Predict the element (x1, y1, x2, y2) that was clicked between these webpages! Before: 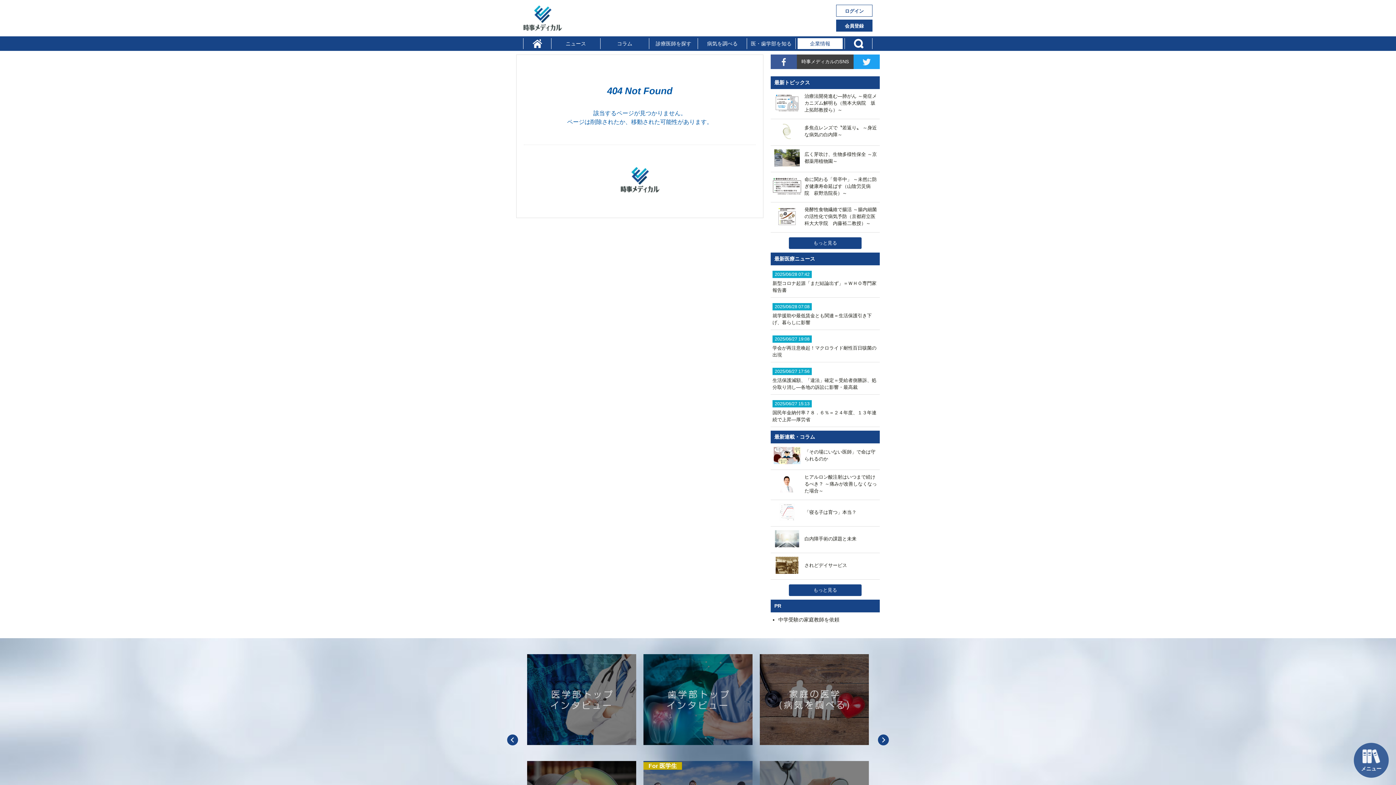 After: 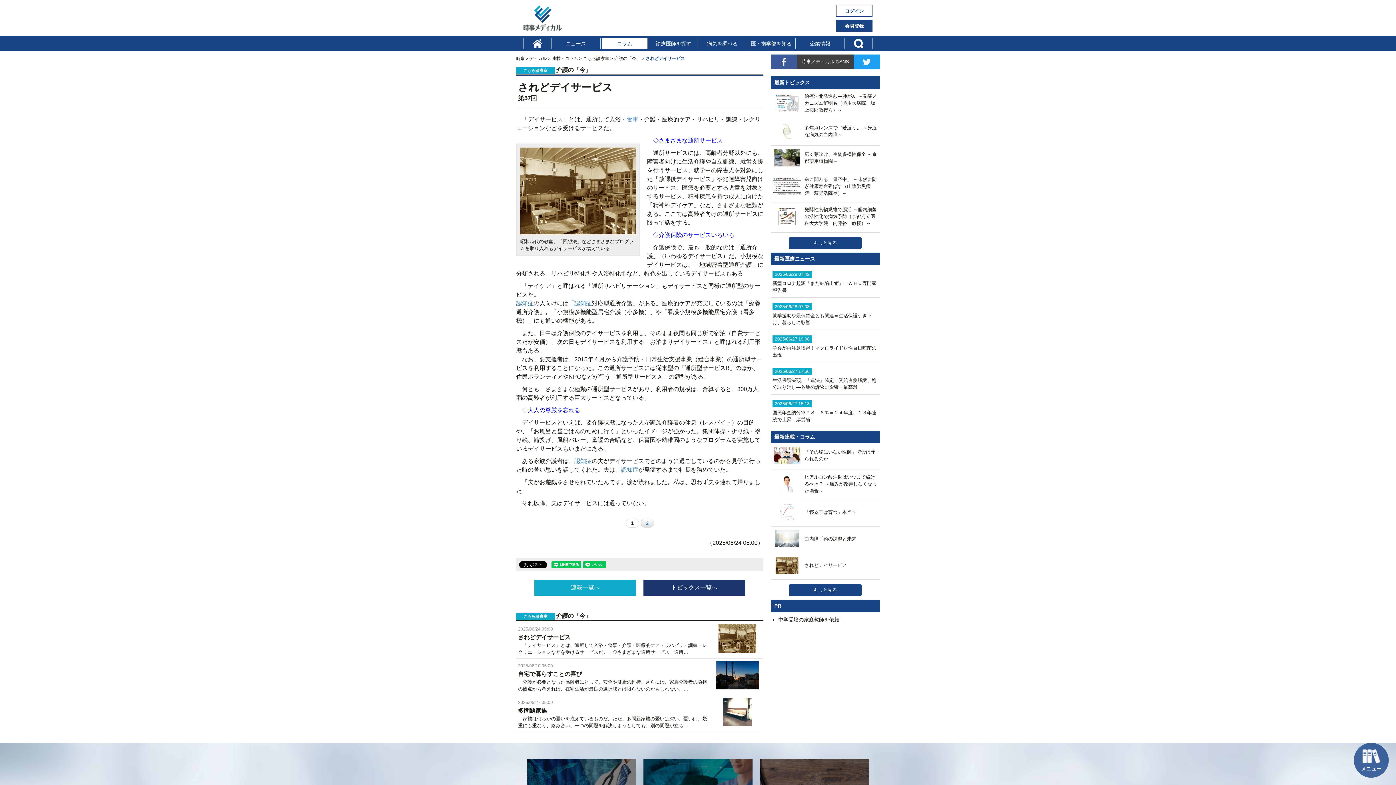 Action: bbox: (772, 668, 847, 673) label: 	されどデイサービス